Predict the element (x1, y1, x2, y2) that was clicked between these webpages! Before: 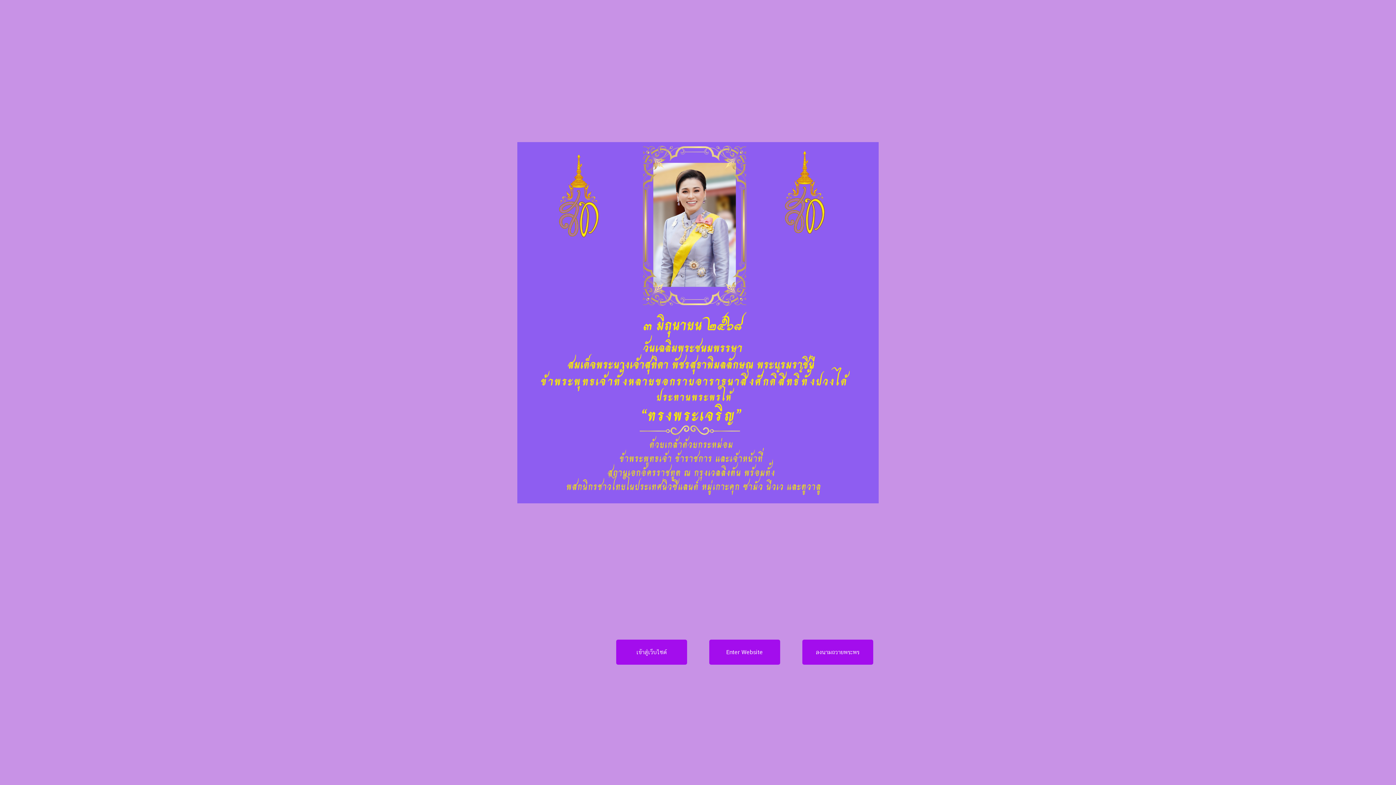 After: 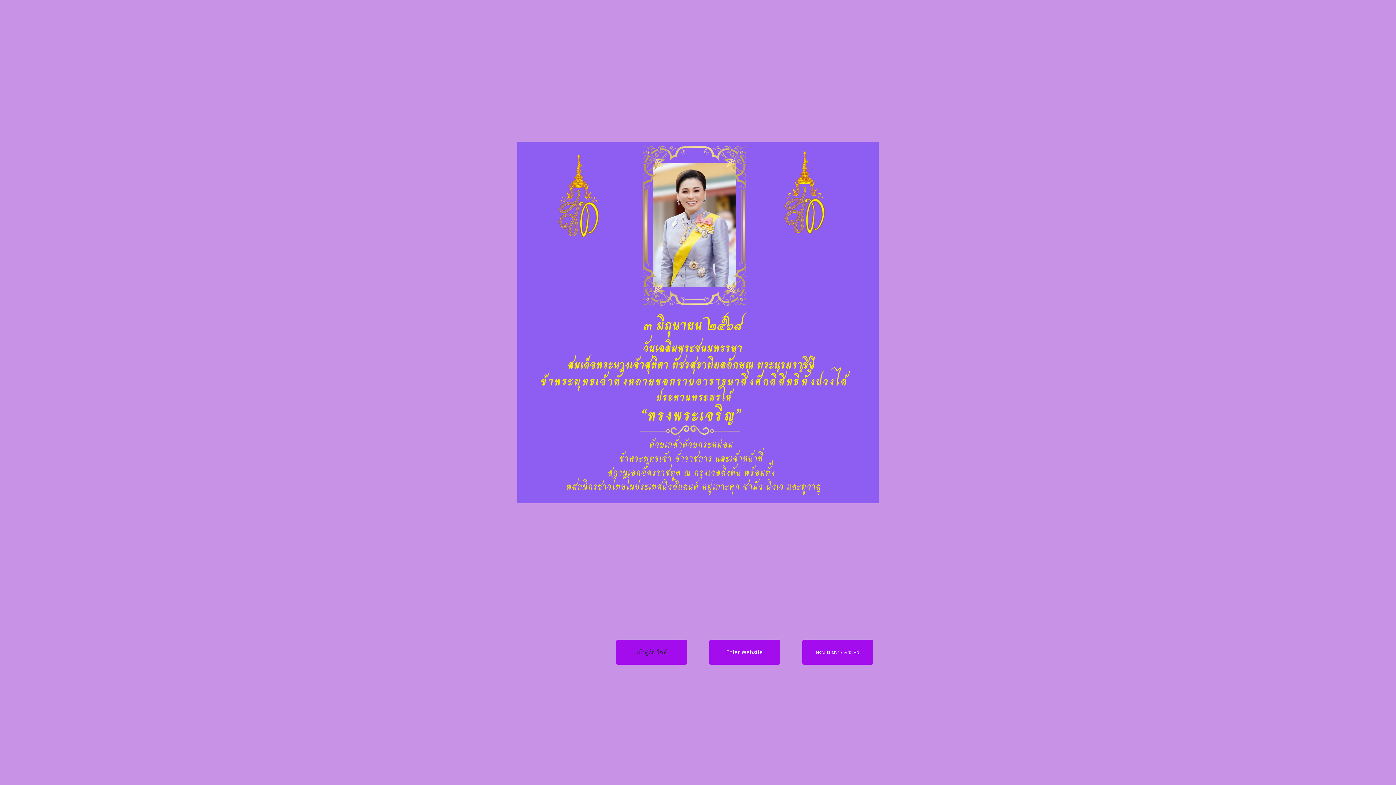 Action: label: เข้าสู่เว็บไซต์ bbox: (616, 640, 687, 665)